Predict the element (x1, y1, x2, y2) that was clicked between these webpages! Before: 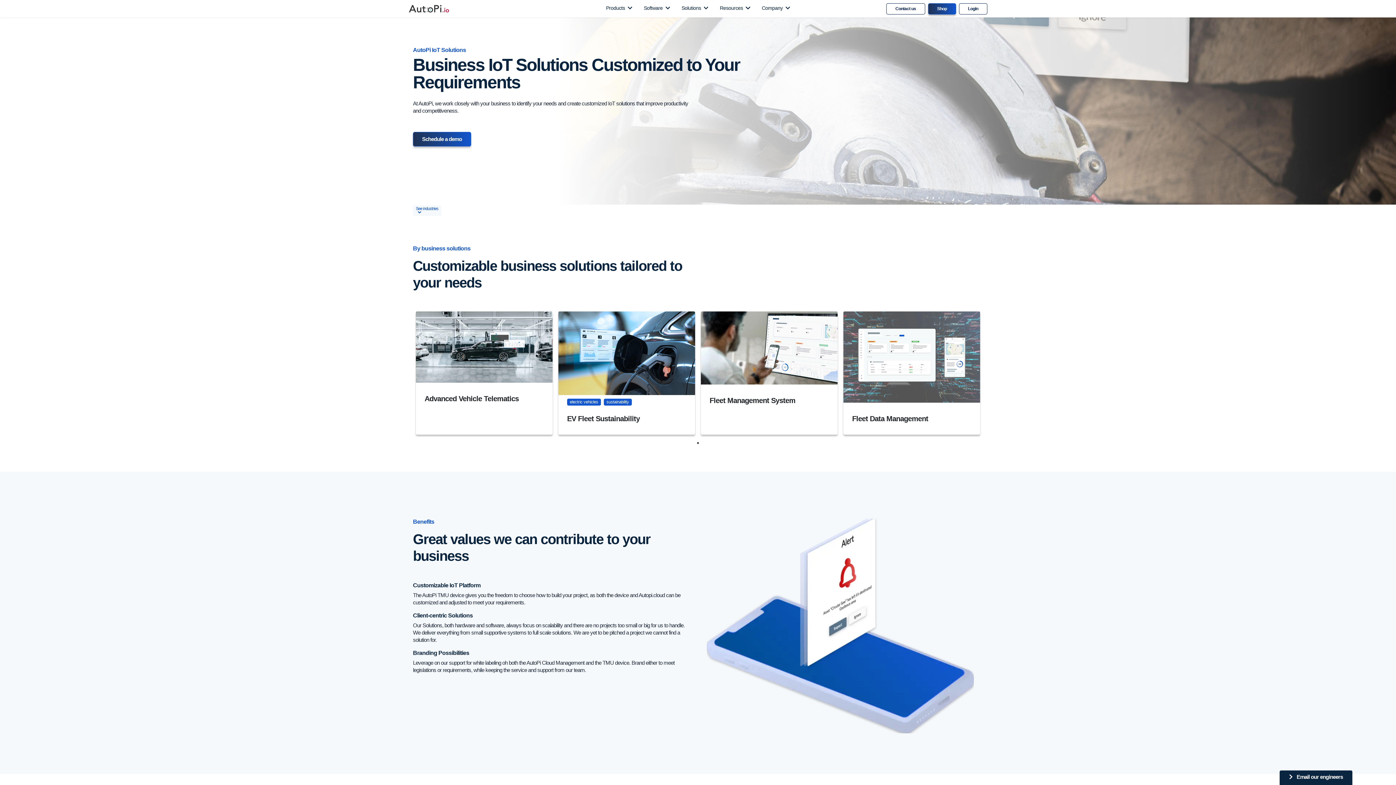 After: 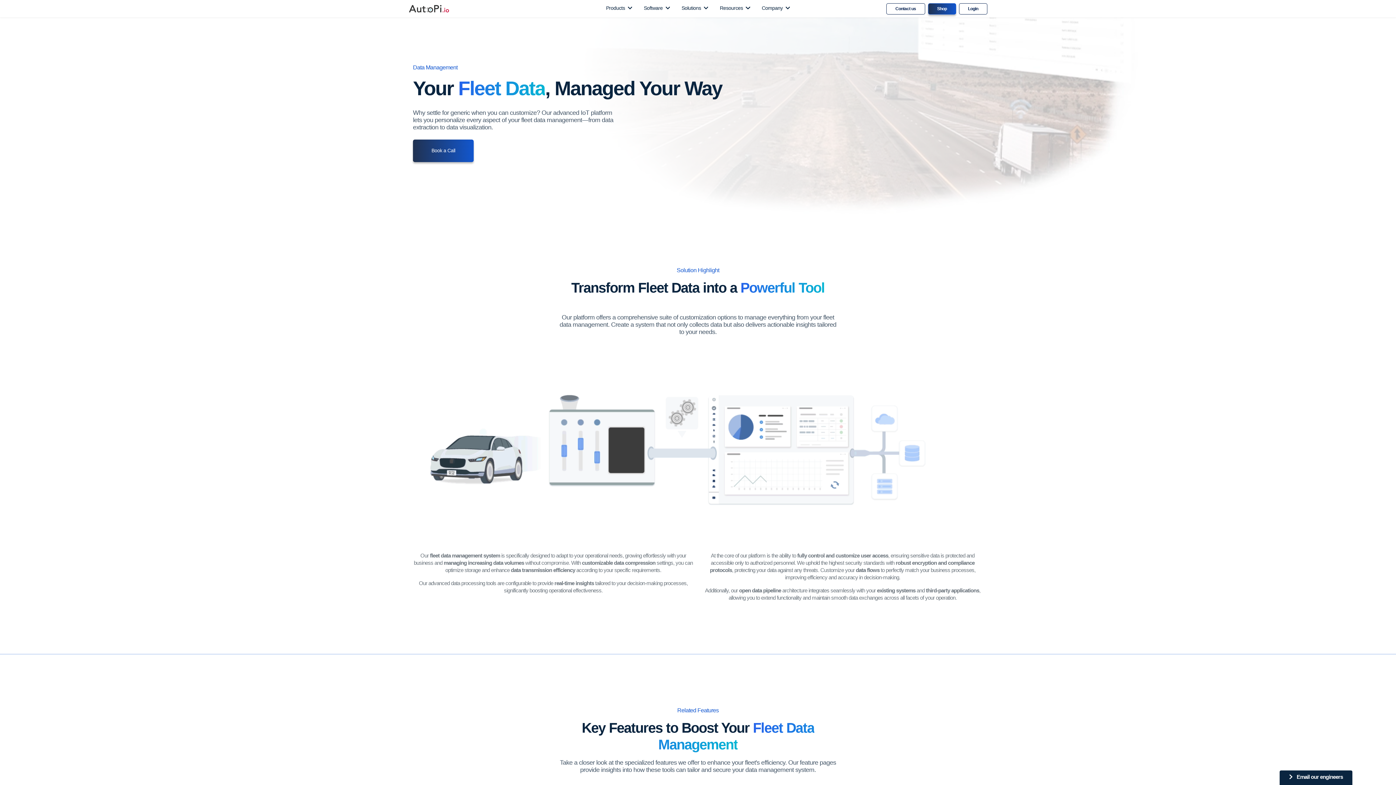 Action: bbox: (852, 426, 971, 433) label: Learn more →